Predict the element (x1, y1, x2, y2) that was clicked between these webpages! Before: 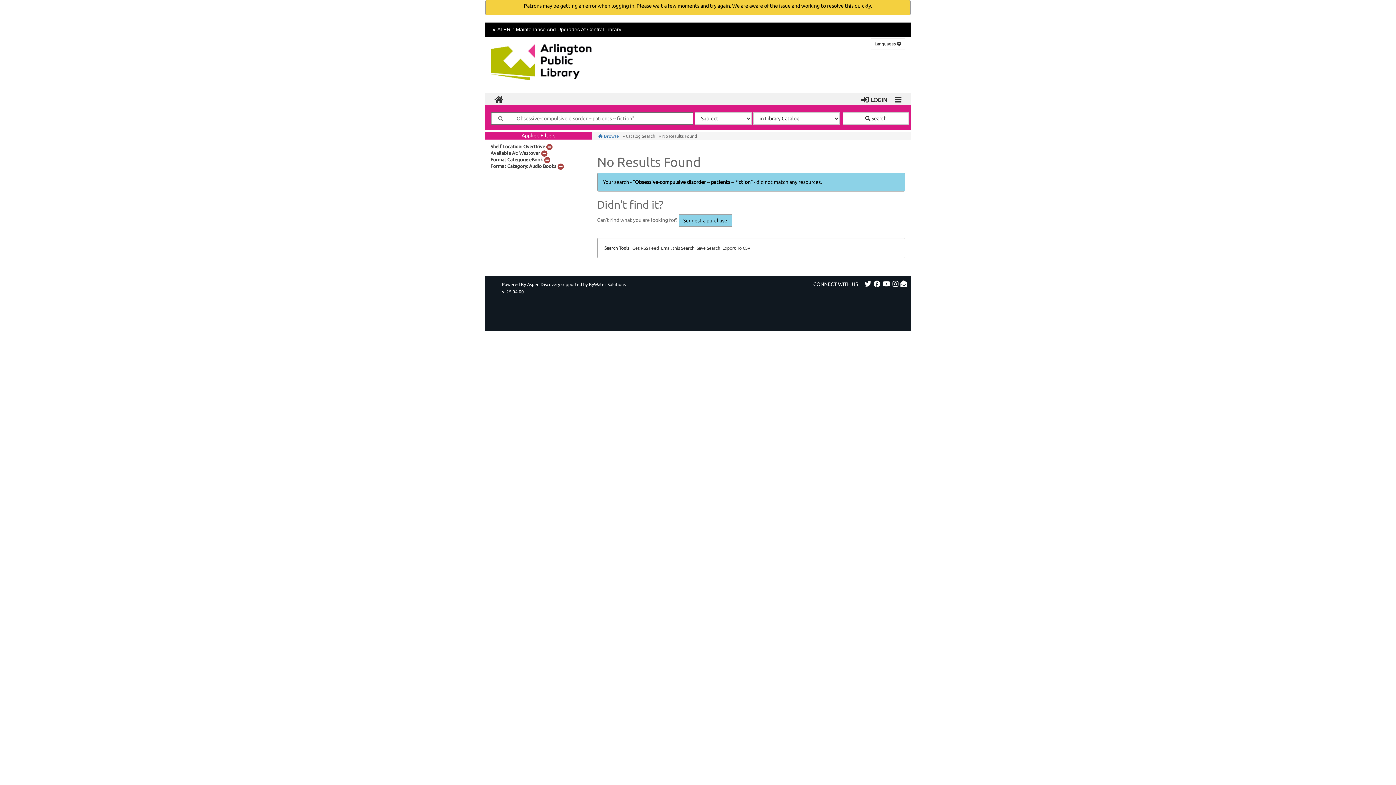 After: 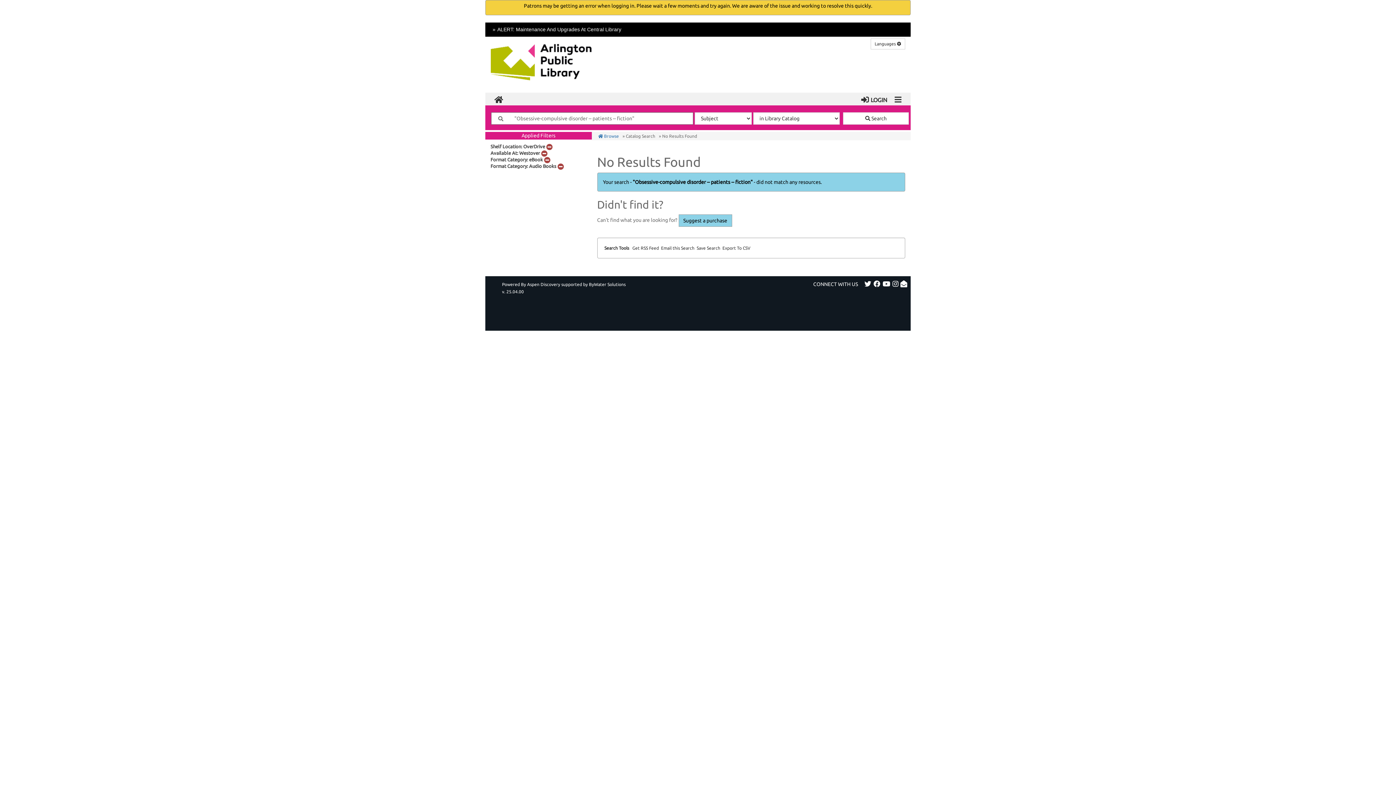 Action: label: Subscribe to our YouTube Channel (opens in a new window) bbox: (881, 281, 891, 287)